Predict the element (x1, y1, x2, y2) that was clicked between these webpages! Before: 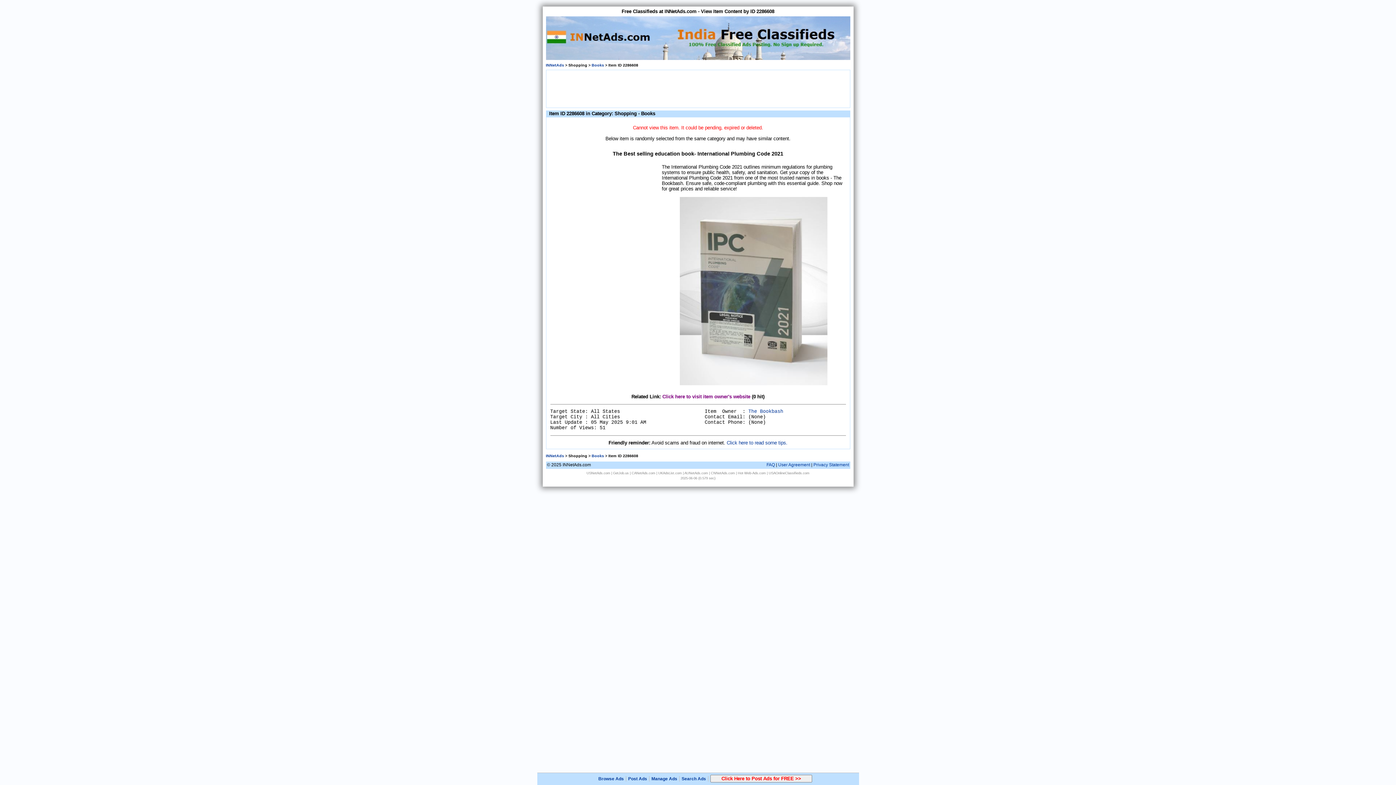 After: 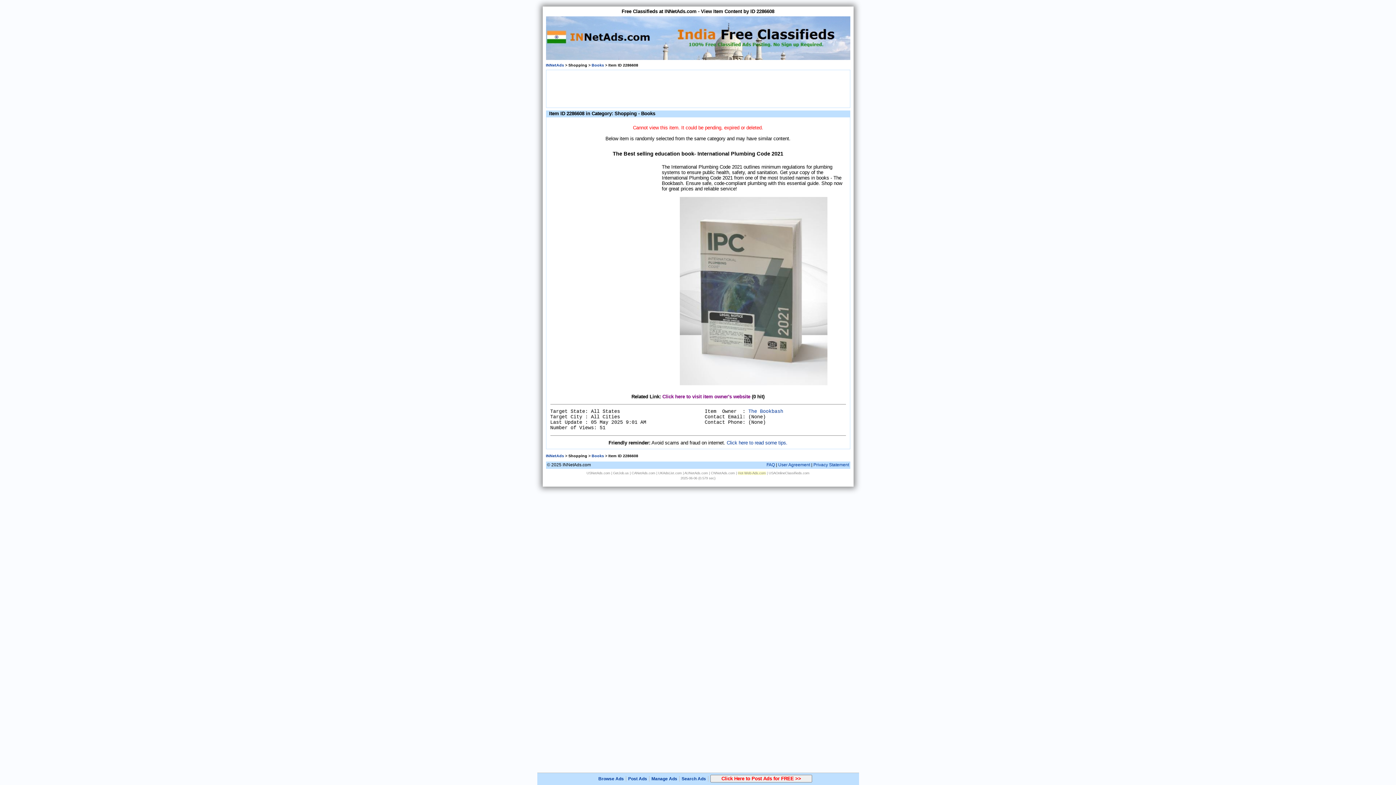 Action: label: Hot-Web-Ads.com bbox: (738, 471, 766, 475)